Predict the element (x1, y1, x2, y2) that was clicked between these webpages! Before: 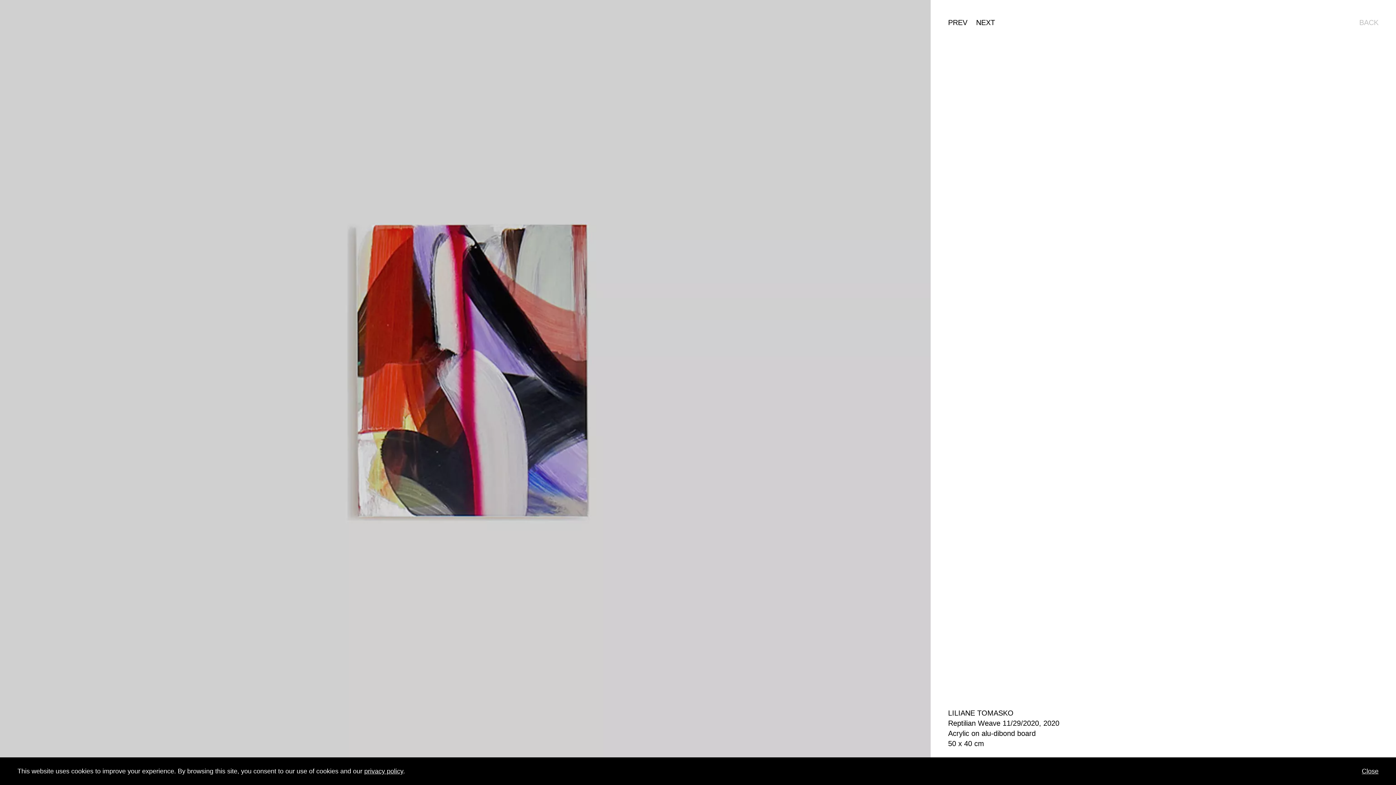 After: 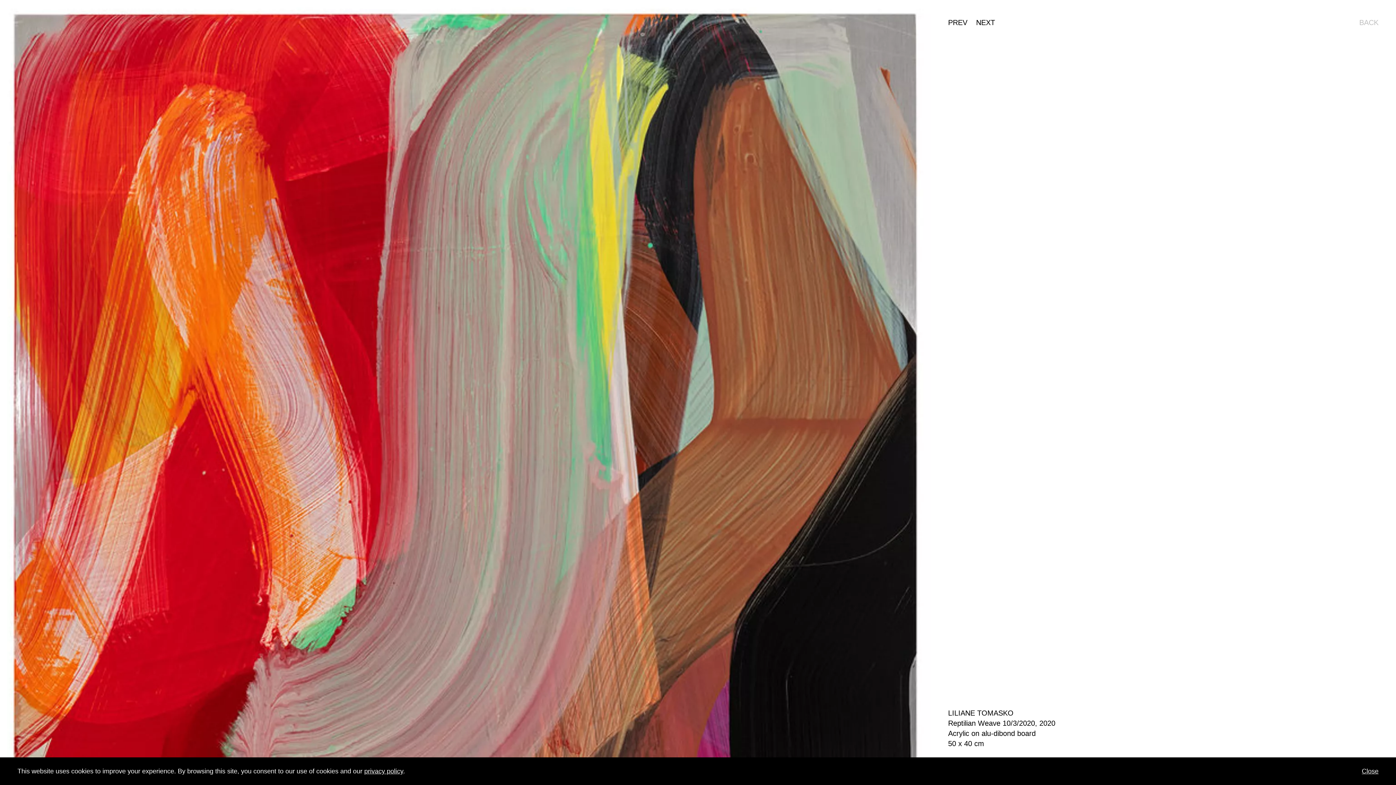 Action: label: NEXT bbox: (976, 18, 995, 26)